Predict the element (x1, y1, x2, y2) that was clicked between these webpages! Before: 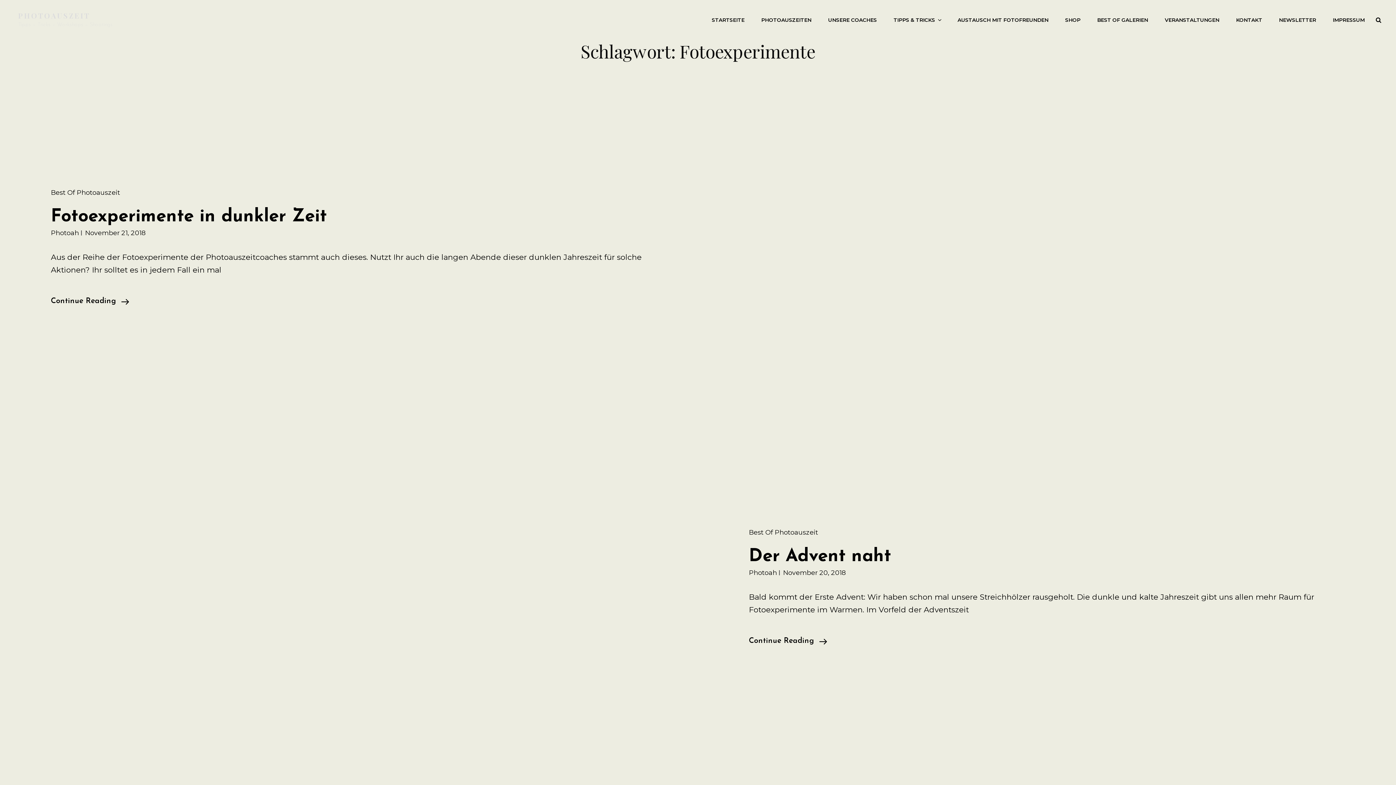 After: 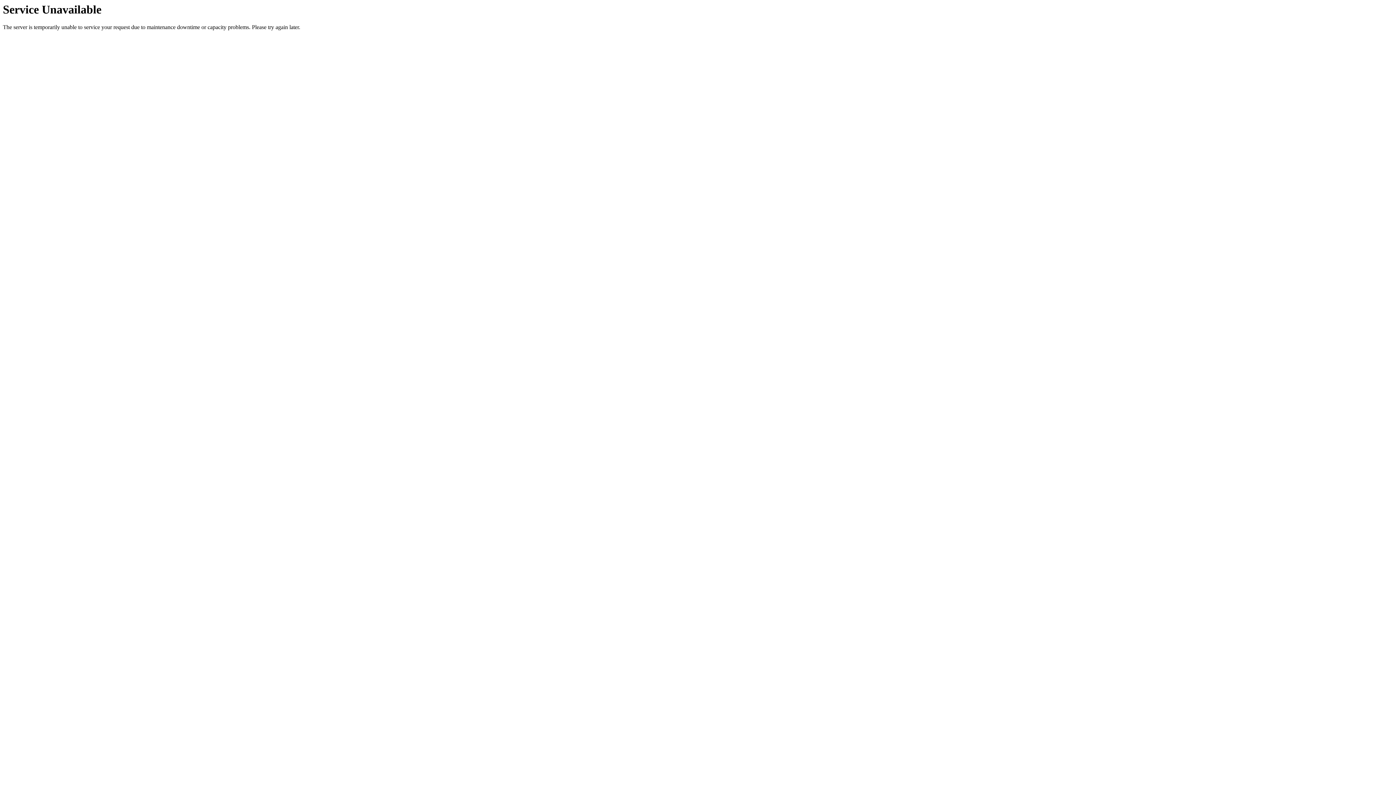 Action: label: KONTAKT bbox: (1229, 9, 1269, 30)